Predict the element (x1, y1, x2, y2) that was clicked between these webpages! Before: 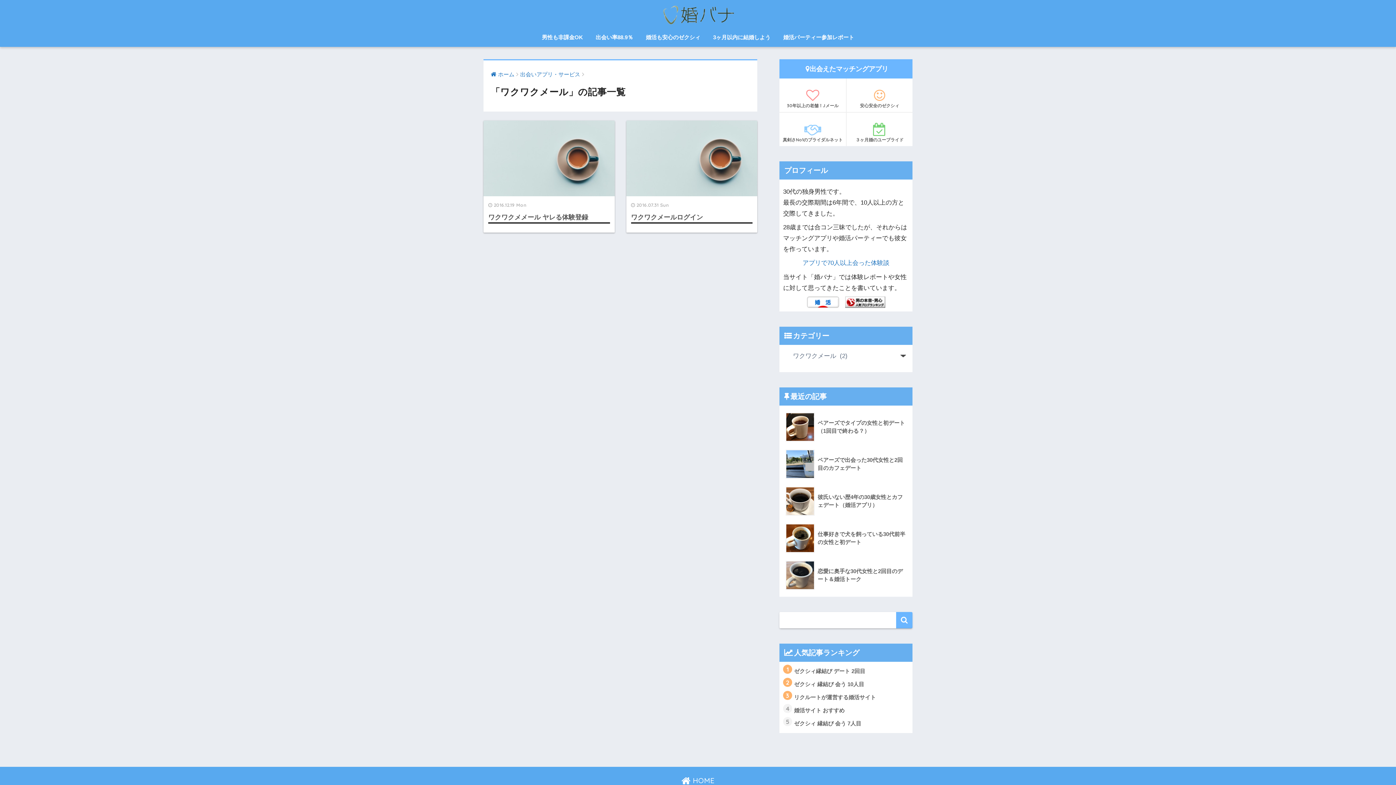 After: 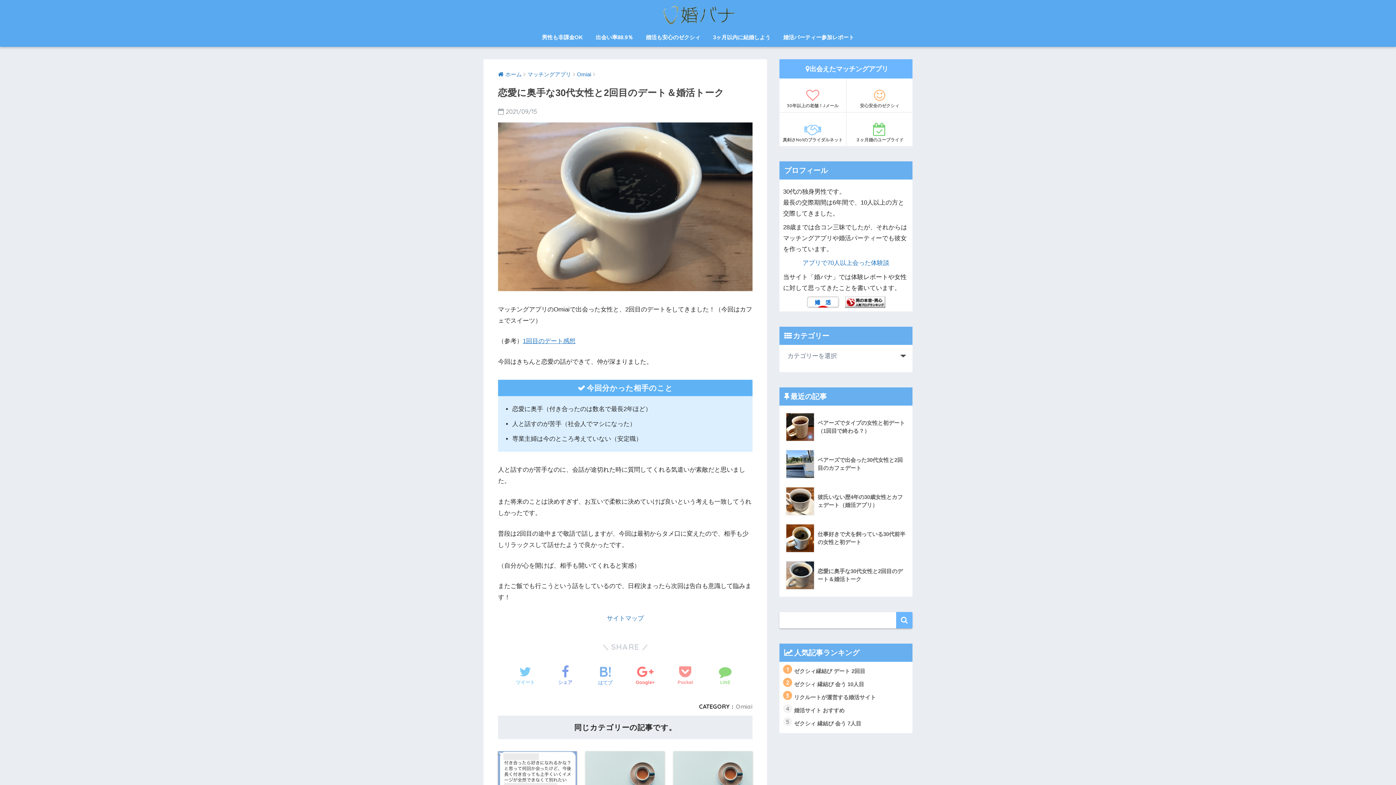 Action: bbox: (783, 557, 908, 594) label: 	恋愛に奥手な30代女性と2回目のデート＆婚活トーク